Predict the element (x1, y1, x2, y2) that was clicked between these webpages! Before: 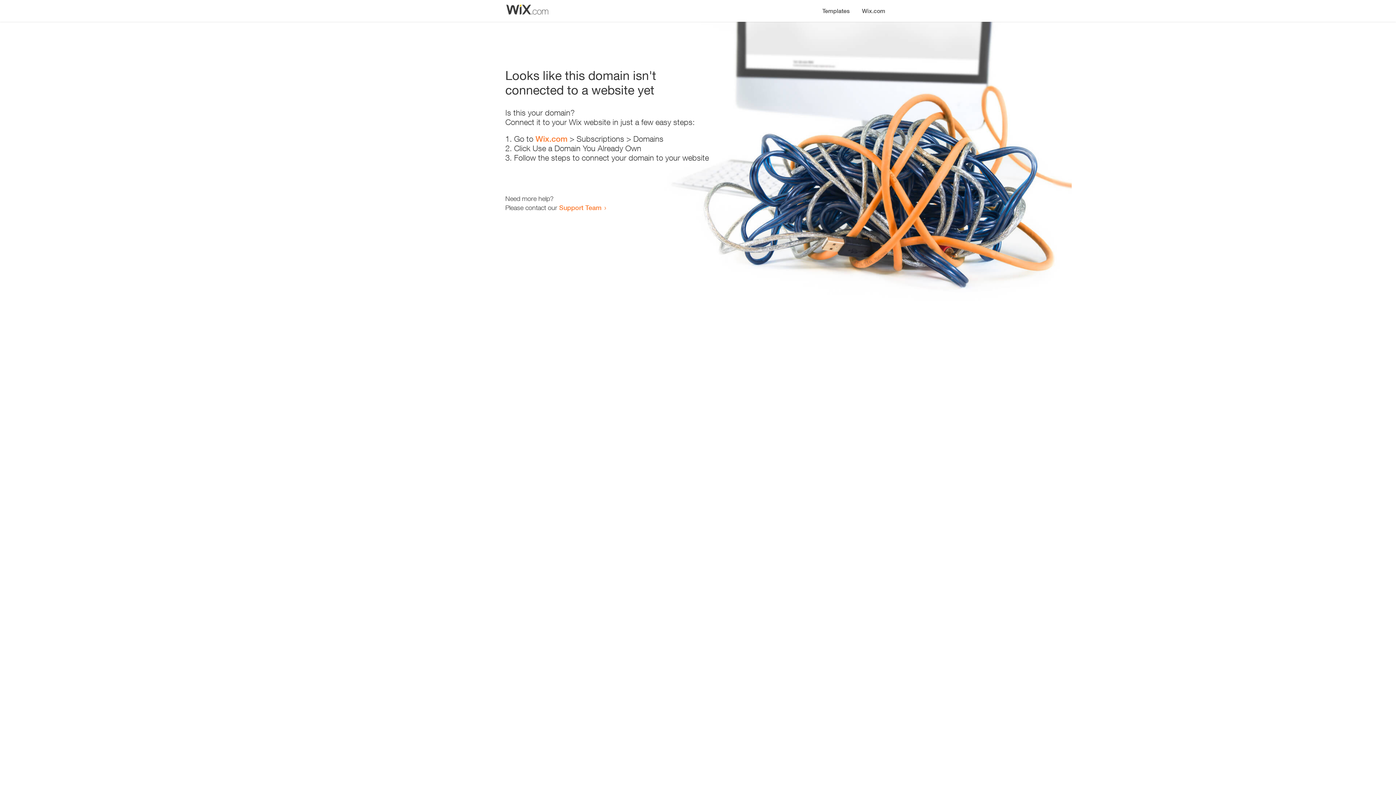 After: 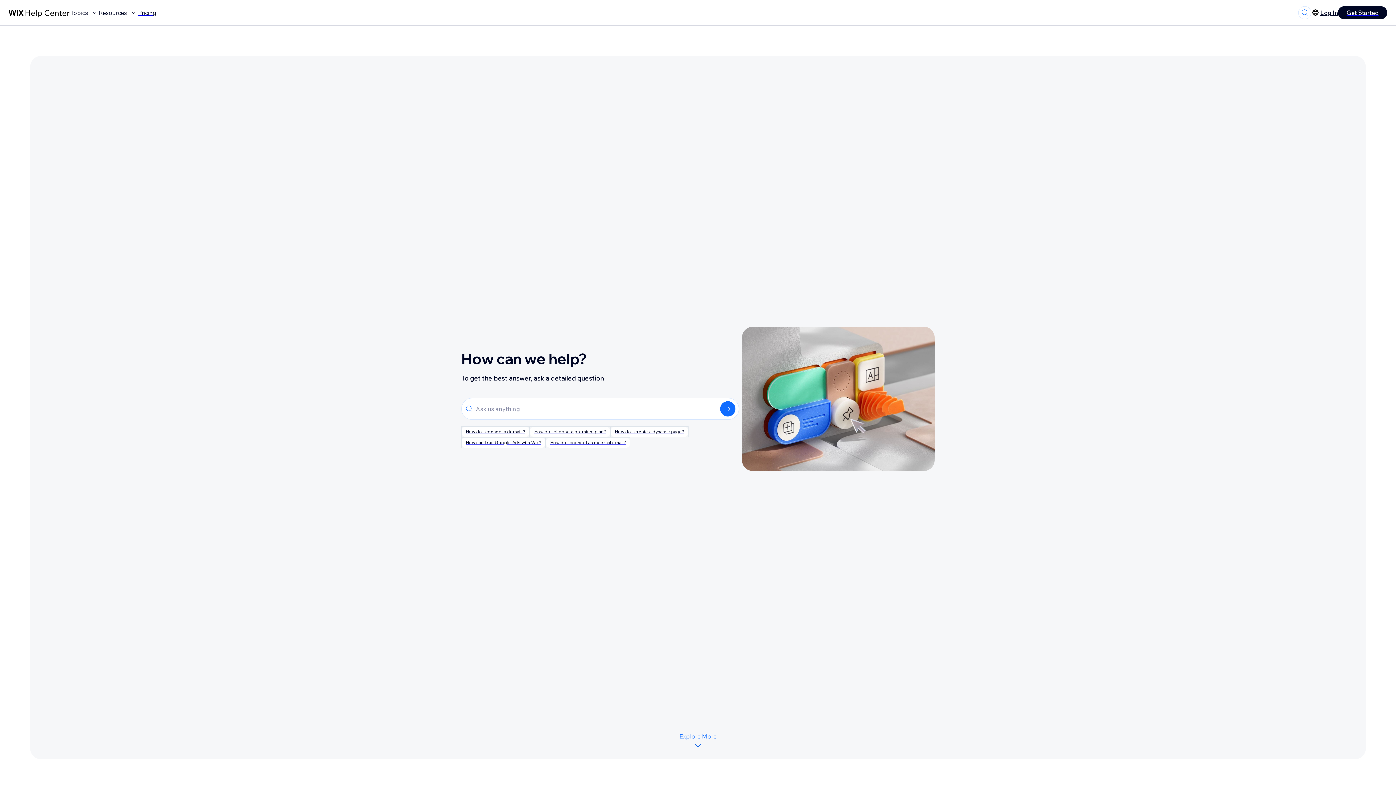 Action: label: Support Team bbox: (559, 203, 601, 211)